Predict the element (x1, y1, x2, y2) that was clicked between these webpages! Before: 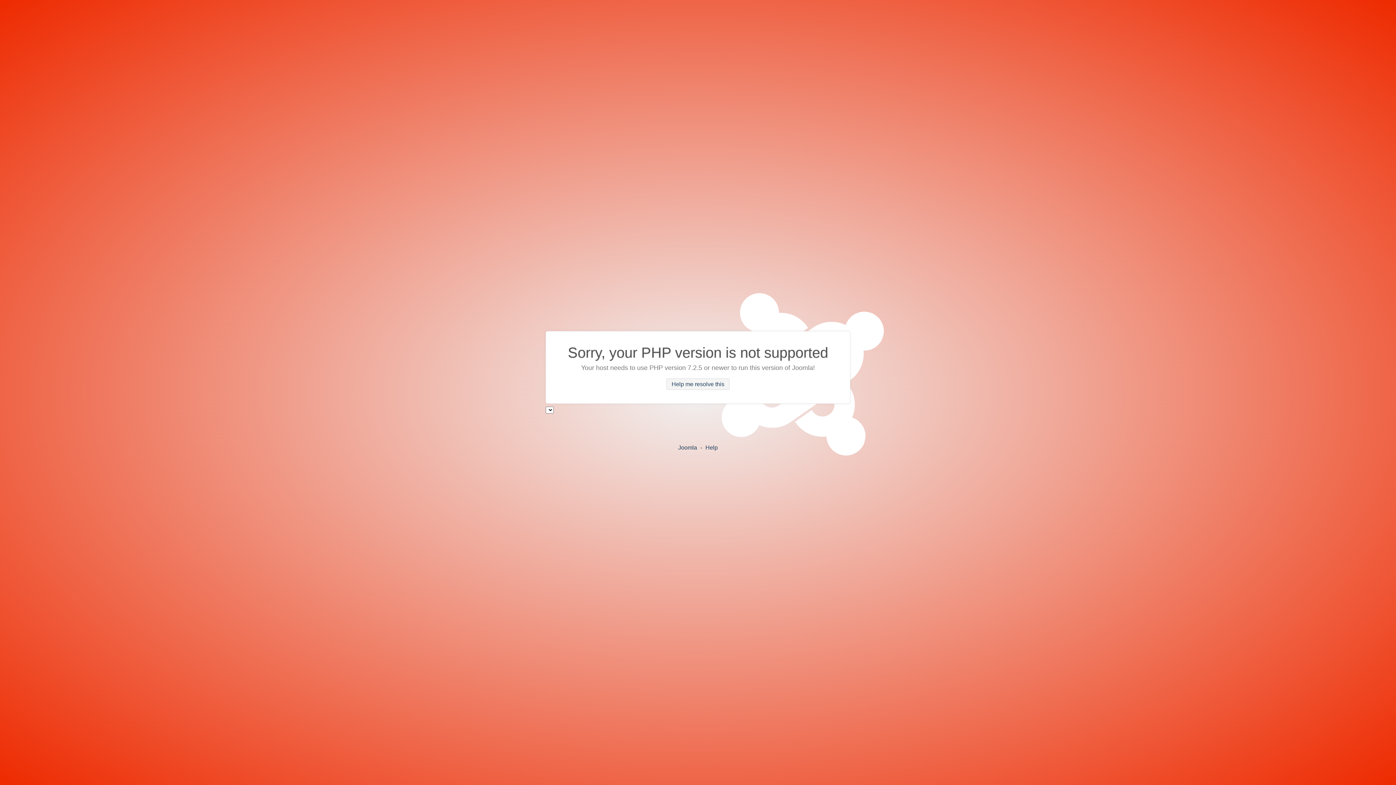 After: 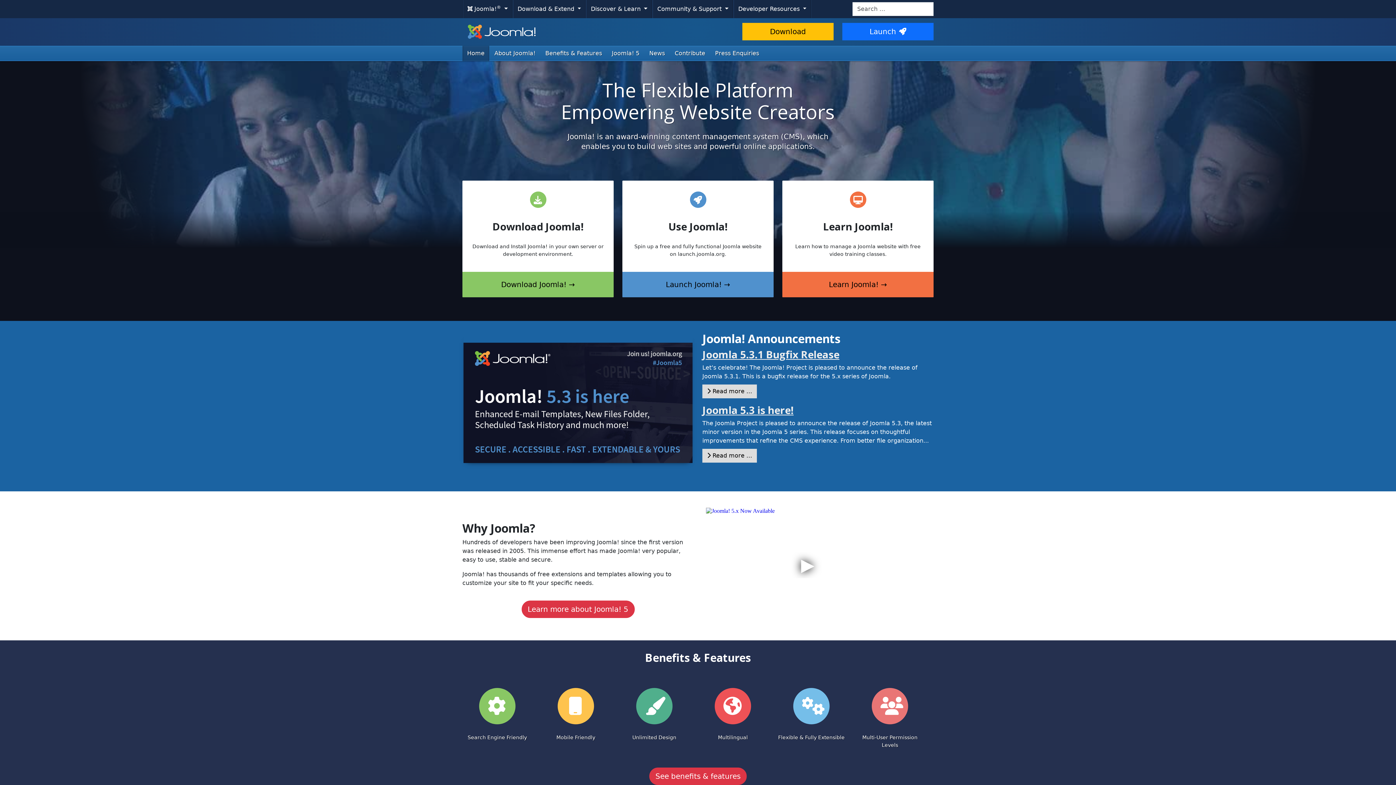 Action: label: Joomla bbox: (678, 444, 697, 450)